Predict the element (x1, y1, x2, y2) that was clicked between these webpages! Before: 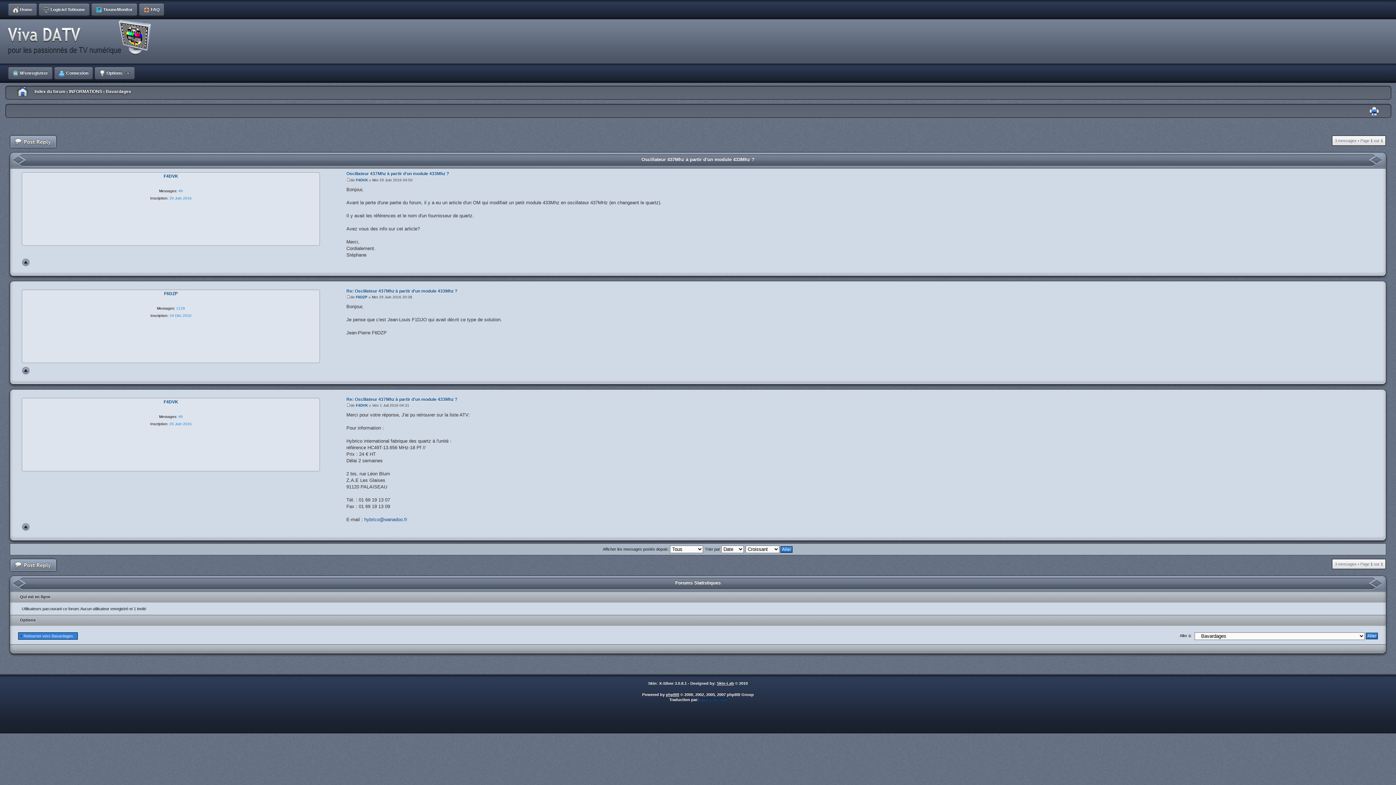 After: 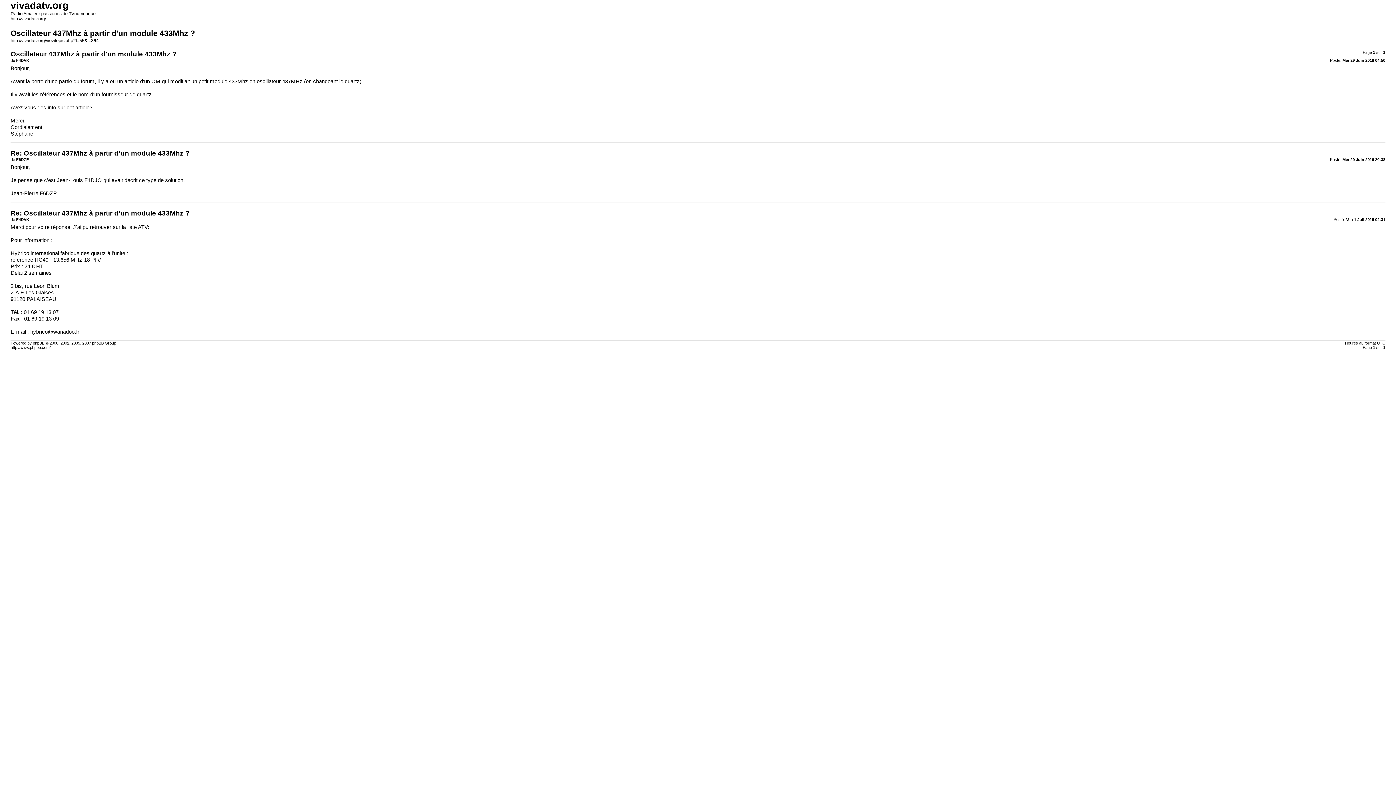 Action: bbox: (1369, 106, 1380, 116) label: Imprimer le sujet